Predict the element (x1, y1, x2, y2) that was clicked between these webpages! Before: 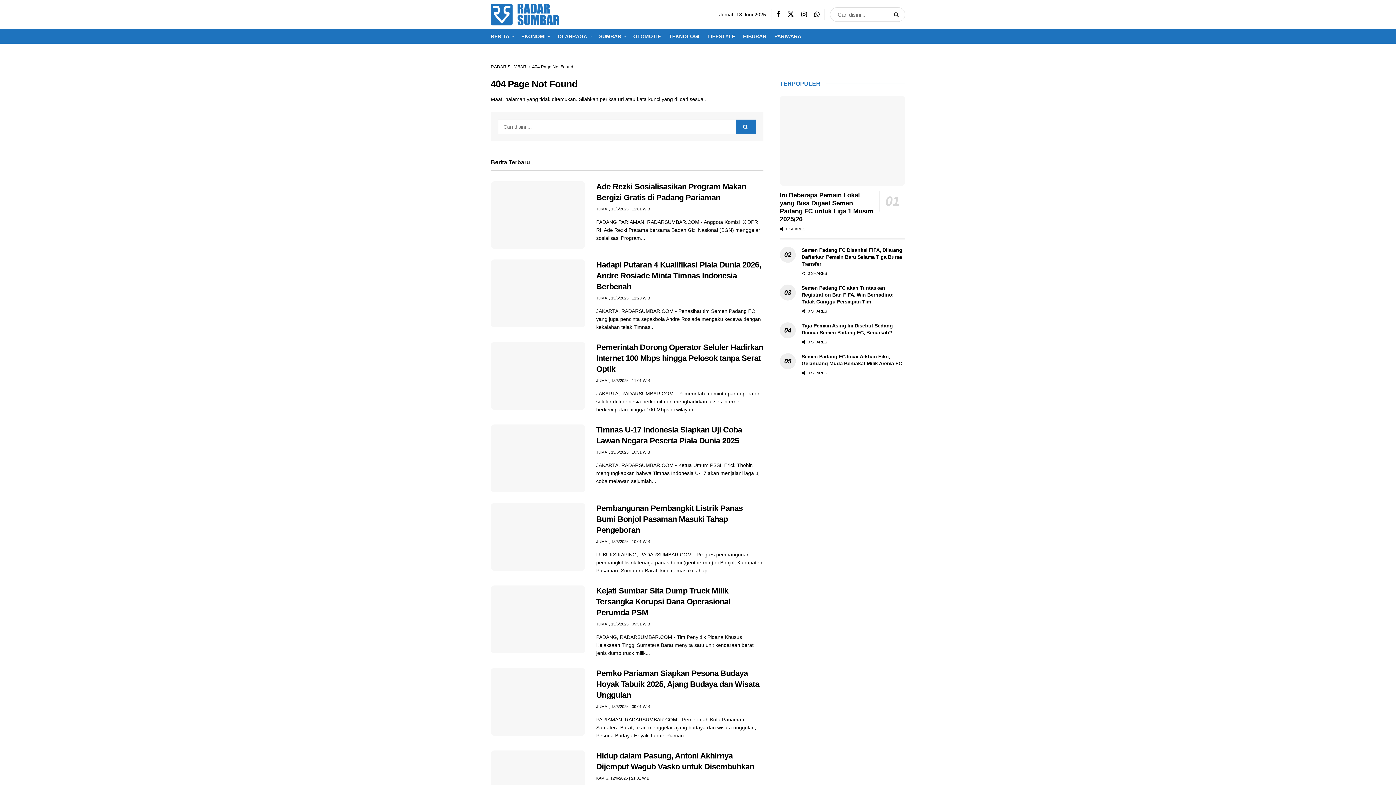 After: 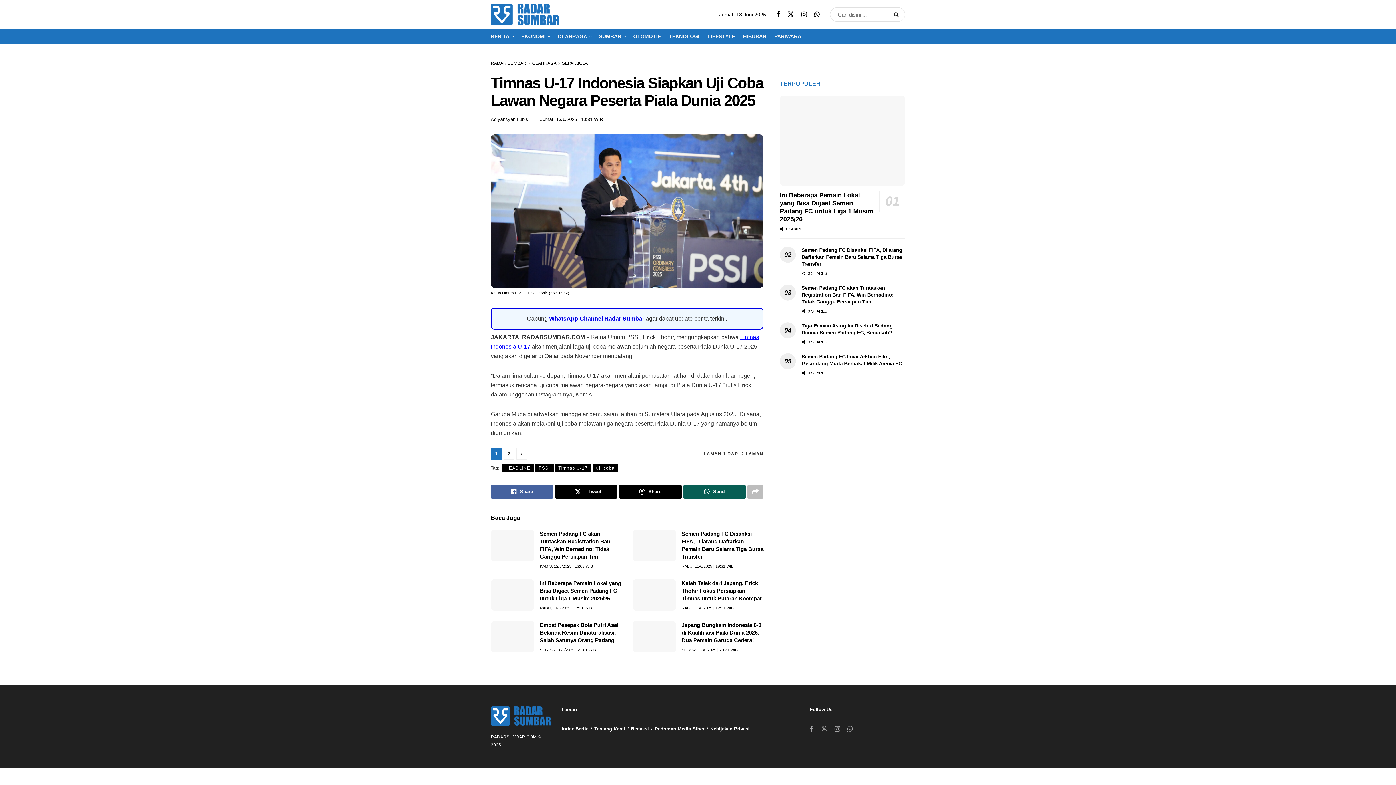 Action: label: JUMAT, 13/6/2025 | 10:31 WIB bbox: (596, 450, 650, 454)